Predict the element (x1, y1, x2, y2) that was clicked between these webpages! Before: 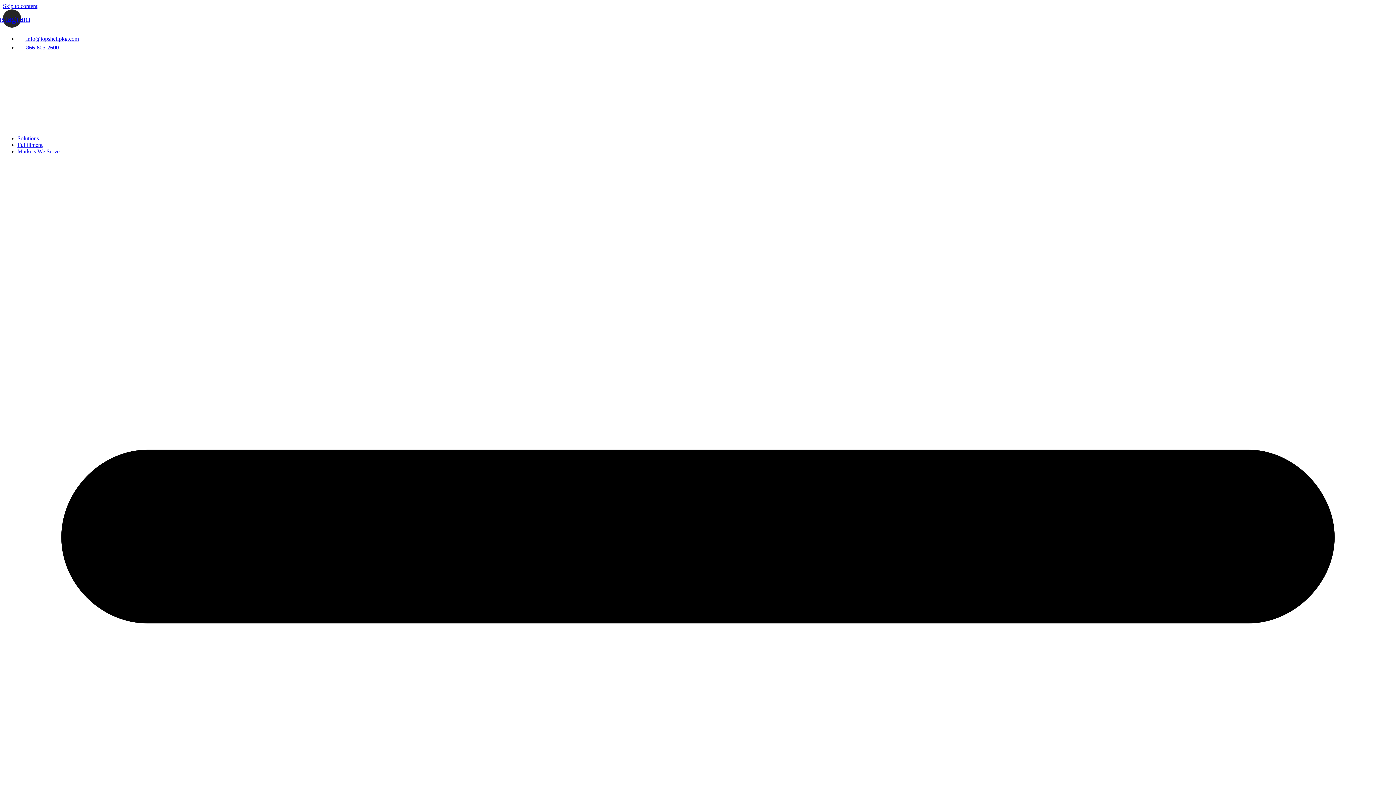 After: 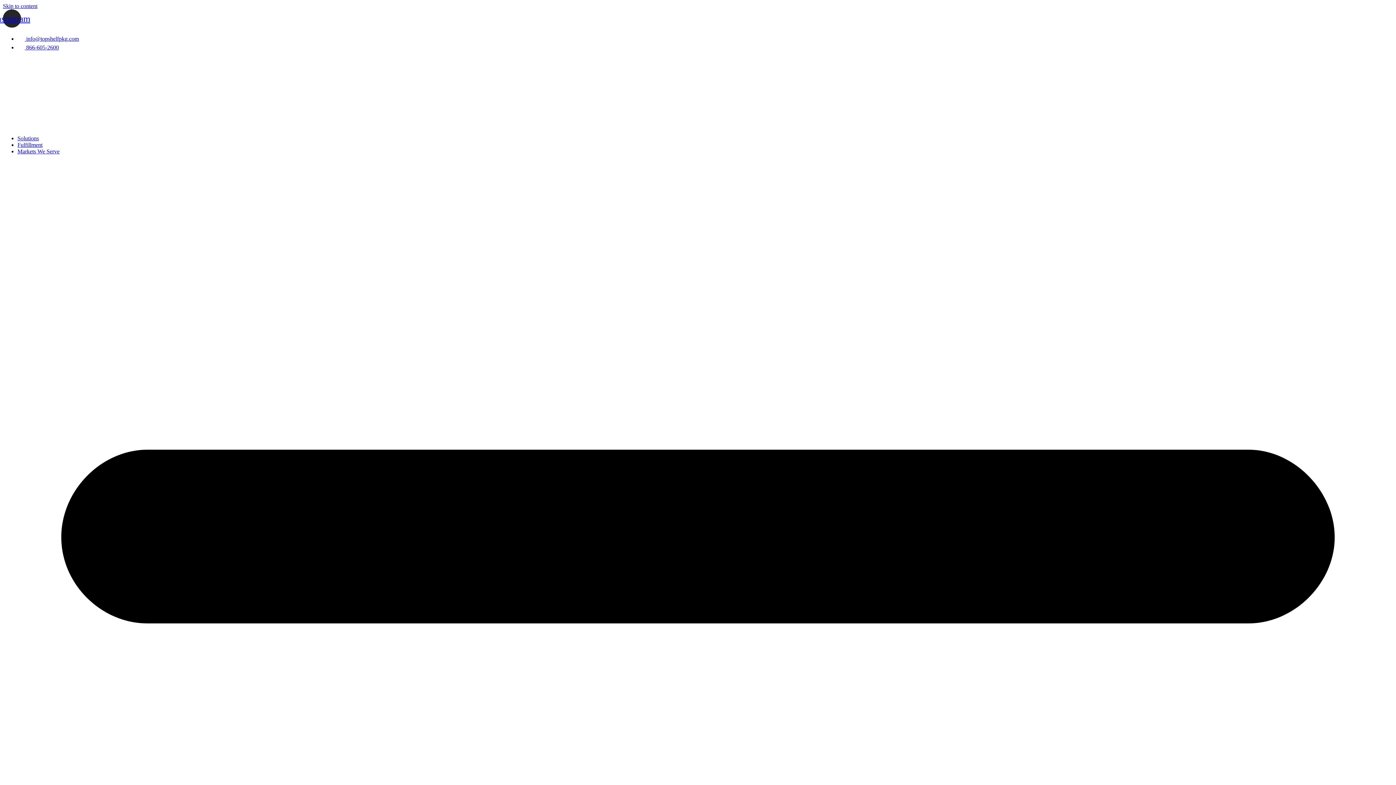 Action: label:  866-605-2600 bbox: (17, 44, 58, 50)